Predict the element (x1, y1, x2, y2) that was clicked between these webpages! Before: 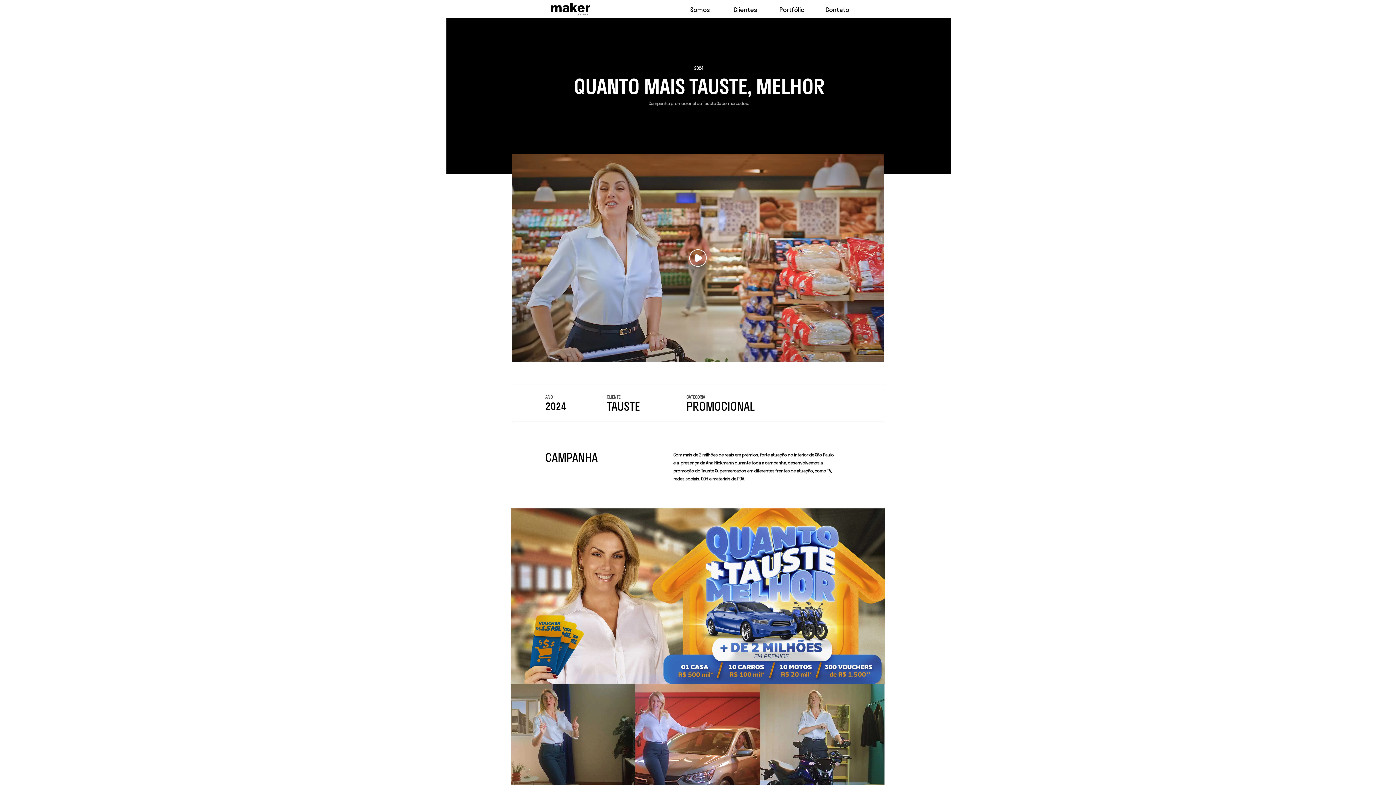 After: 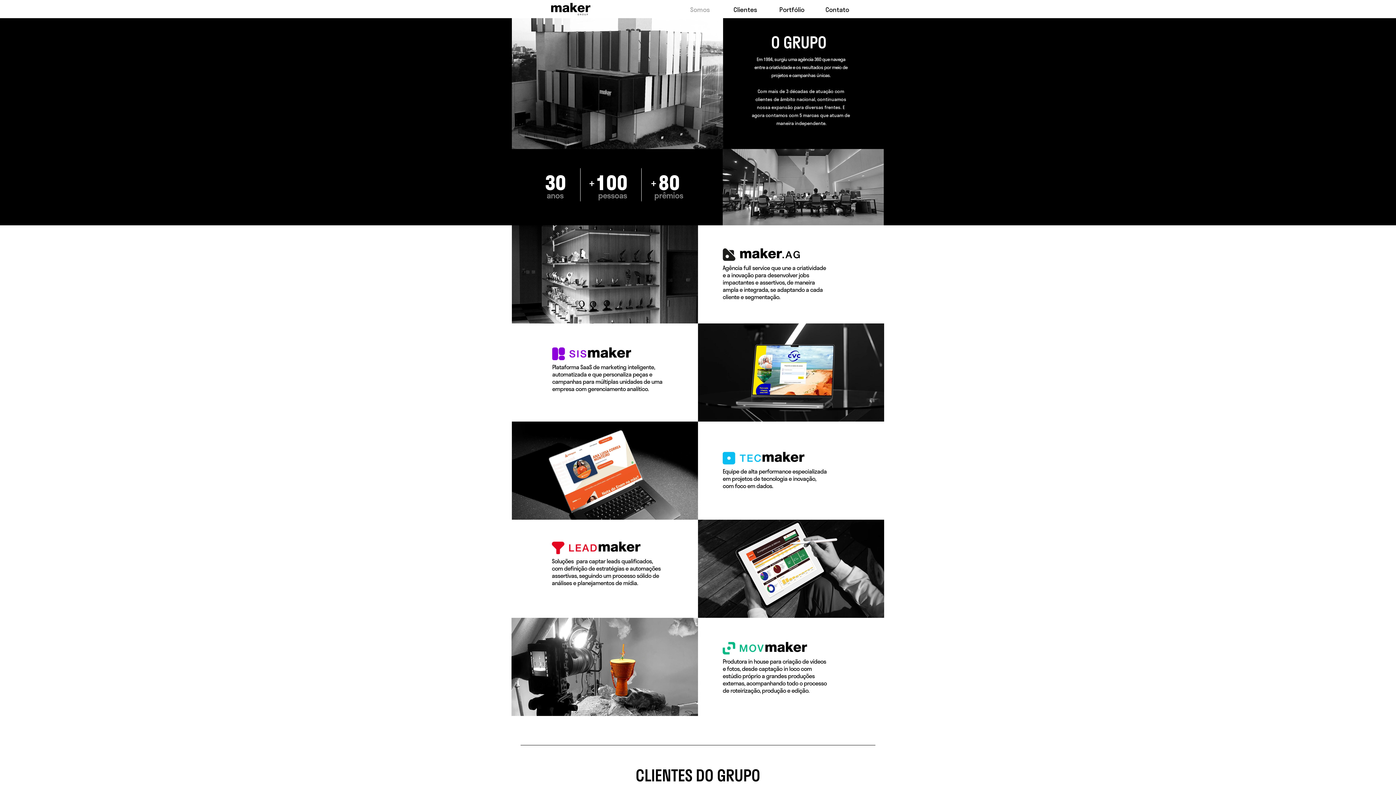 Action: label: Somos bbox: (690, 5, 710, 14)